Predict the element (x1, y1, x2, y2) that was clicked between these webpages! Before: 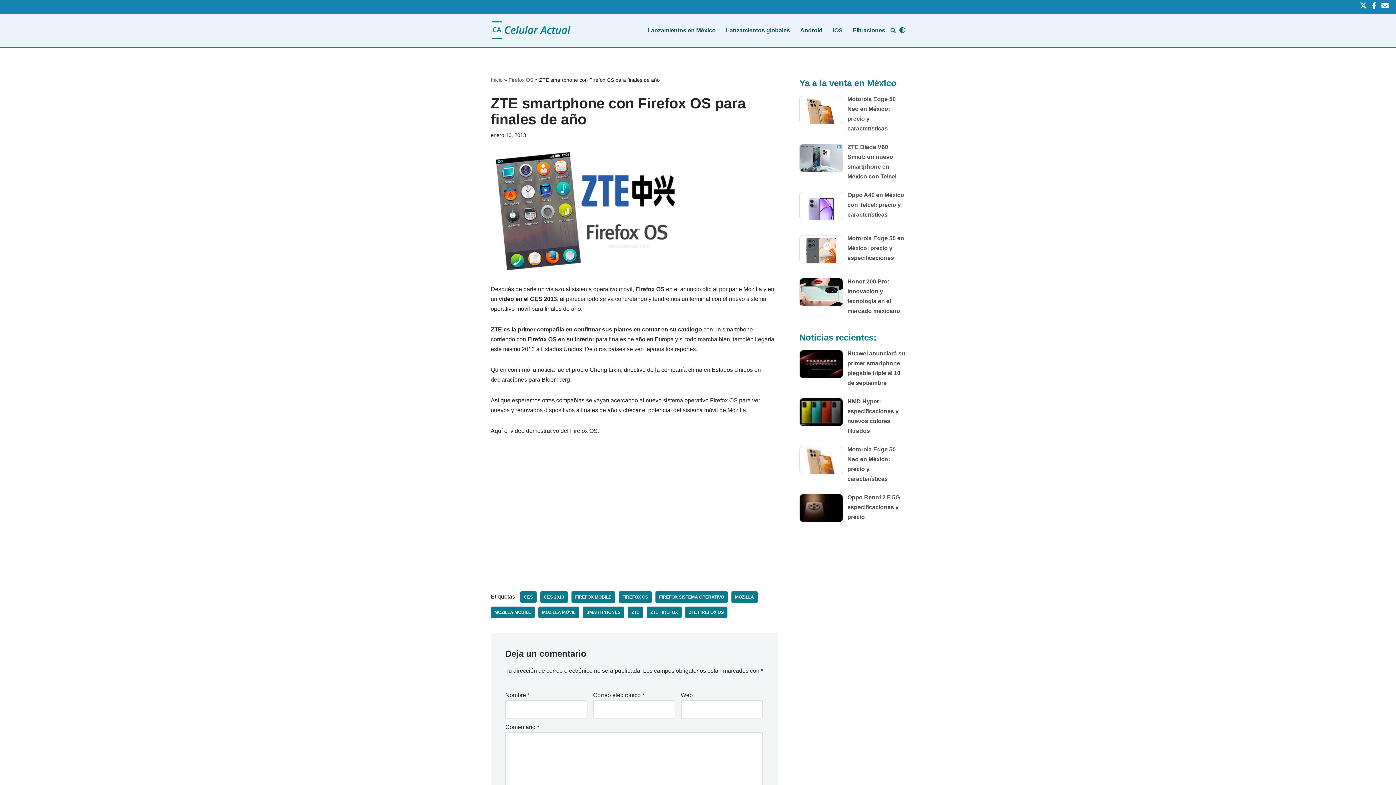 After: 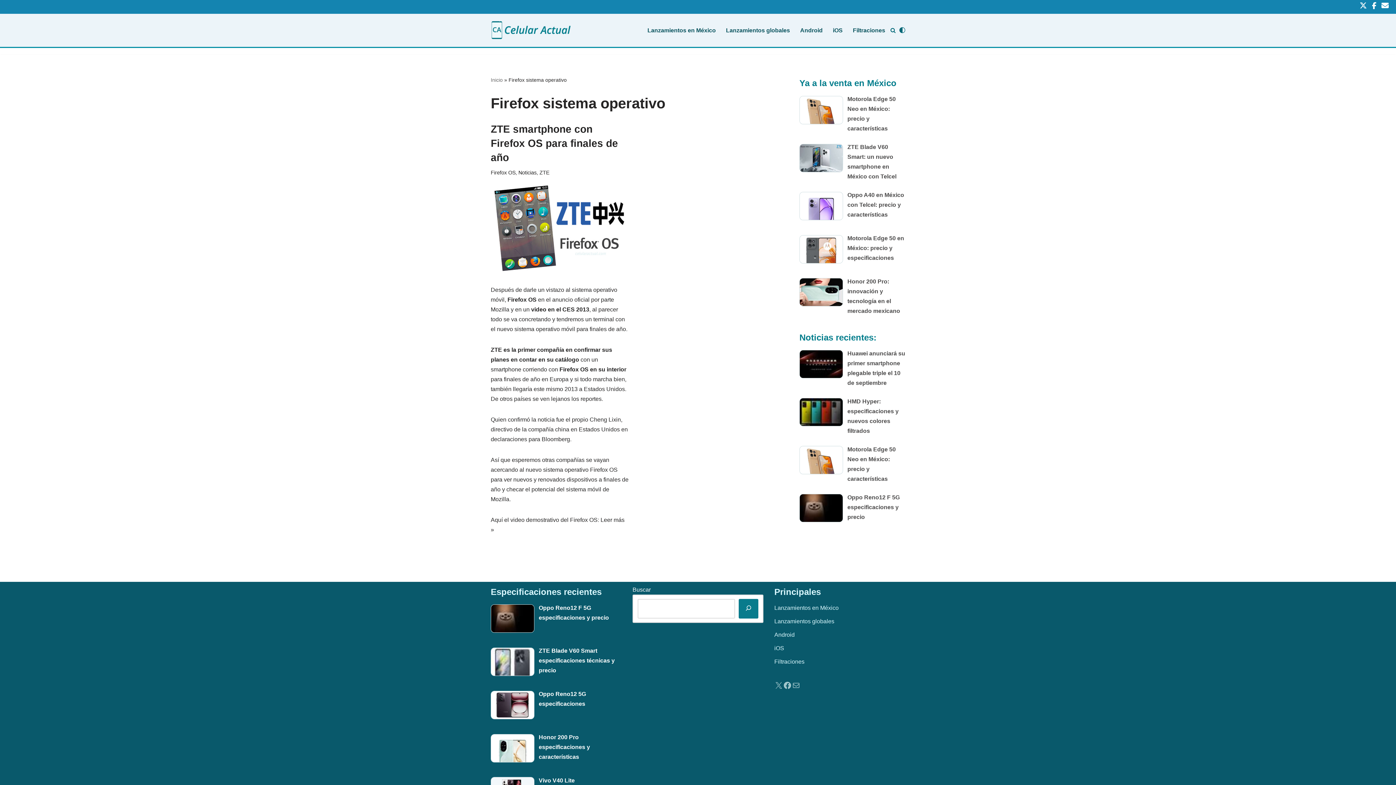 Action: label: FIREFOX SISTEMA OPERATIVO bbox: (655, 591, 728, 603)